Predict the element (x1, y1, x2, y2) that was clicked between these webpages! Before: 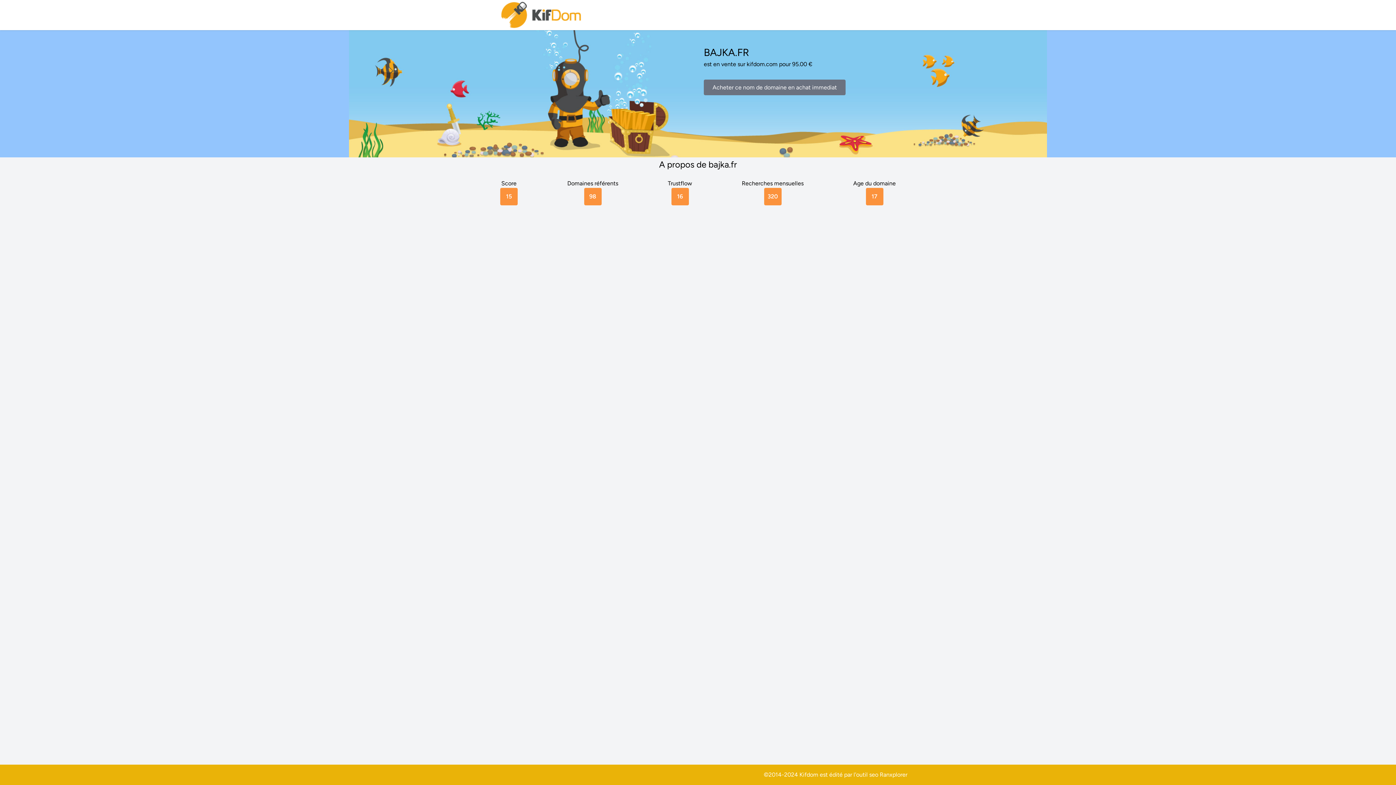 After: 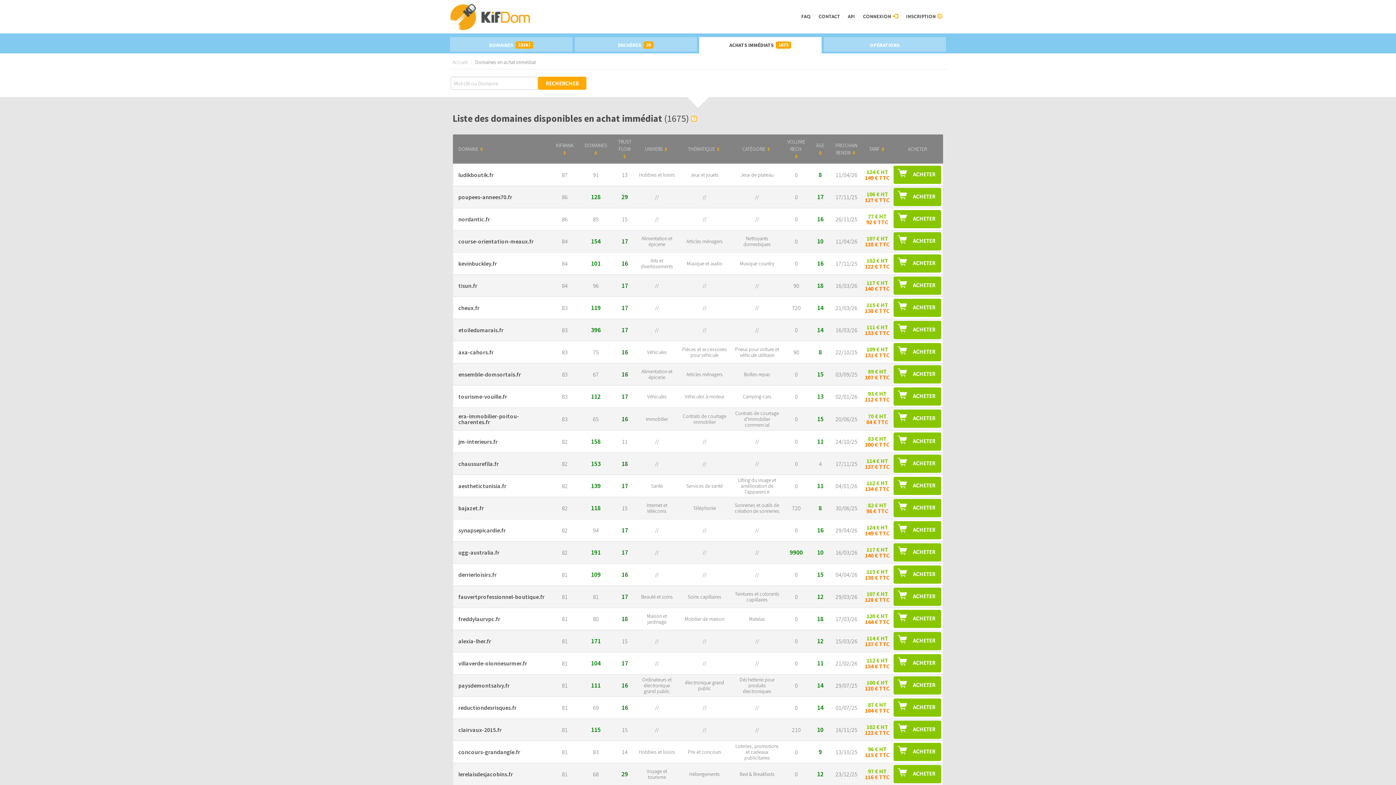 Action: label: Acheter ce nom de domaine en achat immediat bbox: (704, 79, 845, 95)